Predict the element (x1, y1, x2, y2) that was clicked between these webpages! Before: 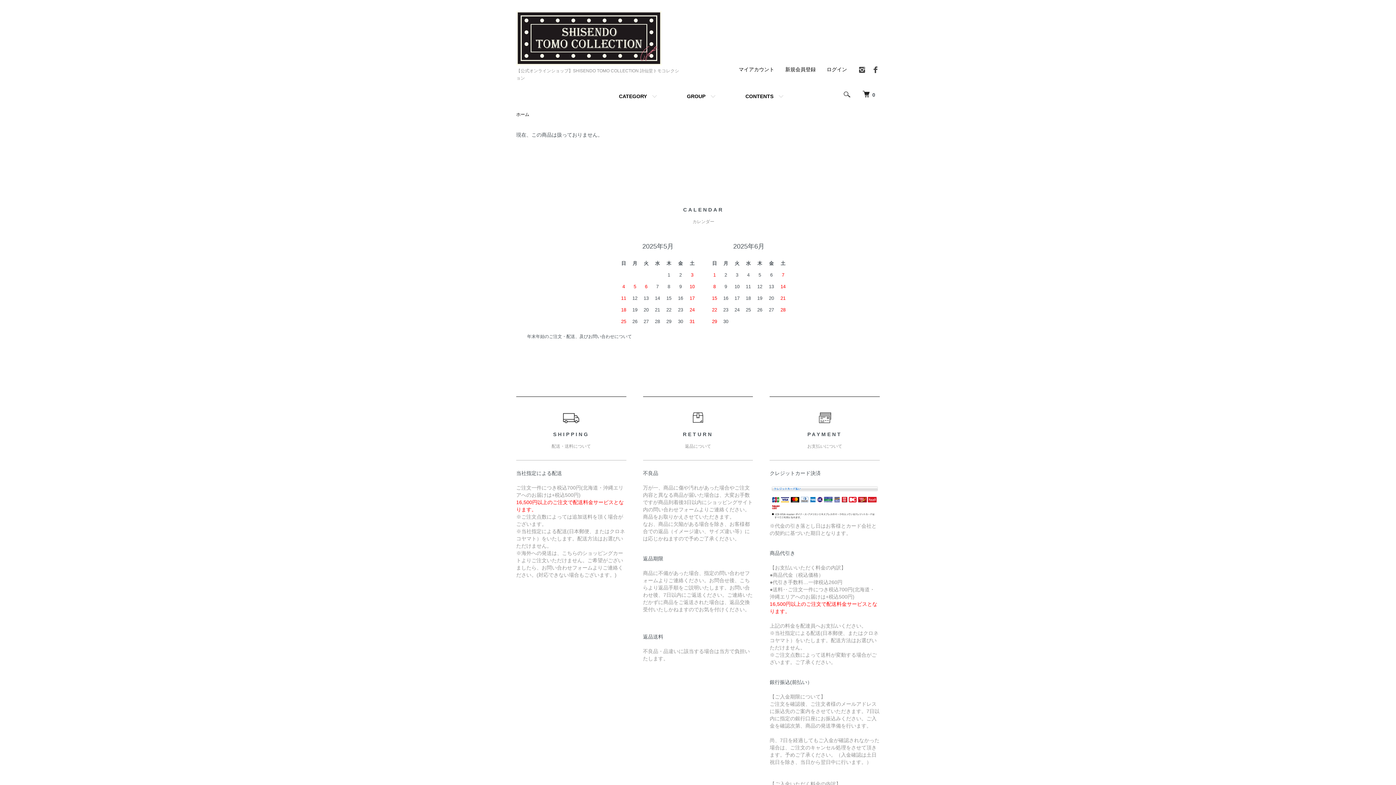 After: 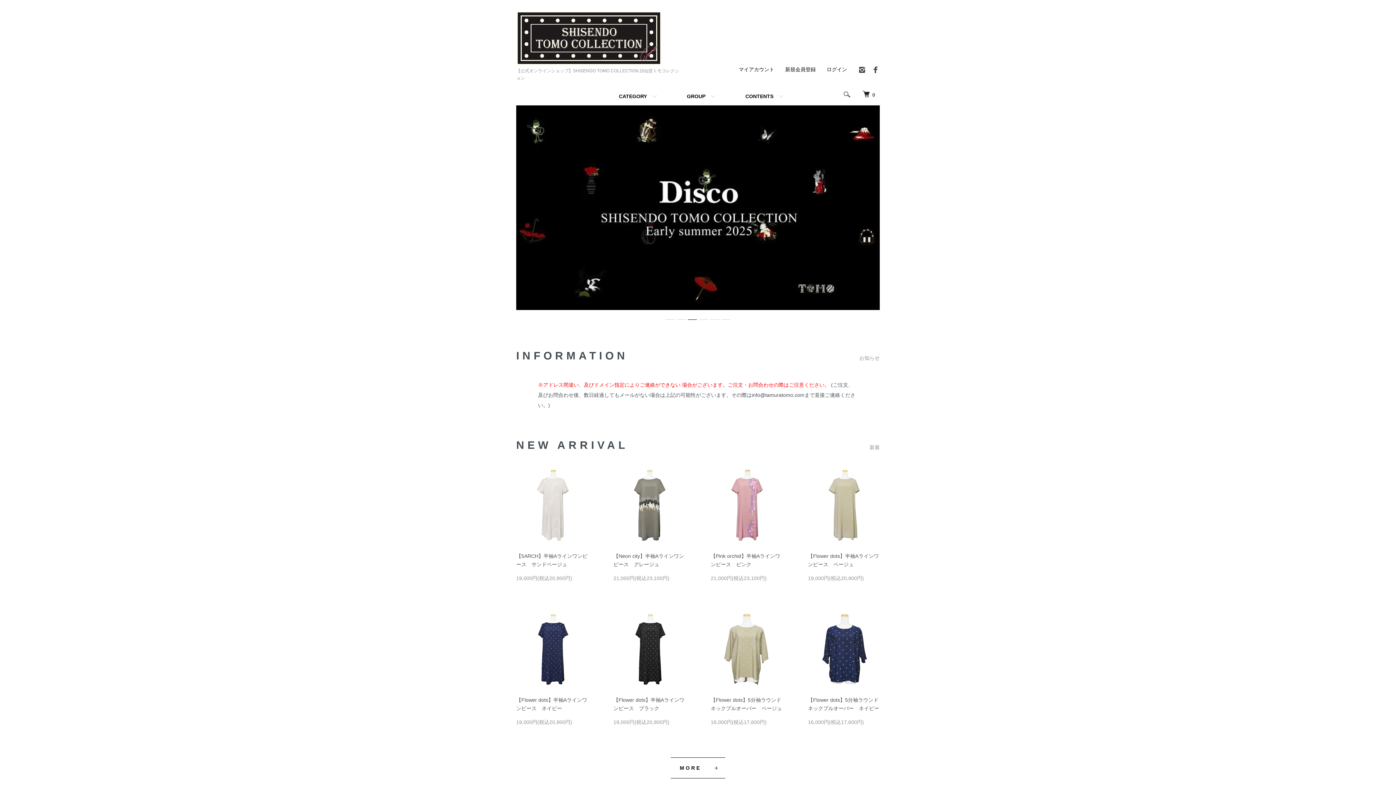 Action: bbox: (516, 13, 661, 25)